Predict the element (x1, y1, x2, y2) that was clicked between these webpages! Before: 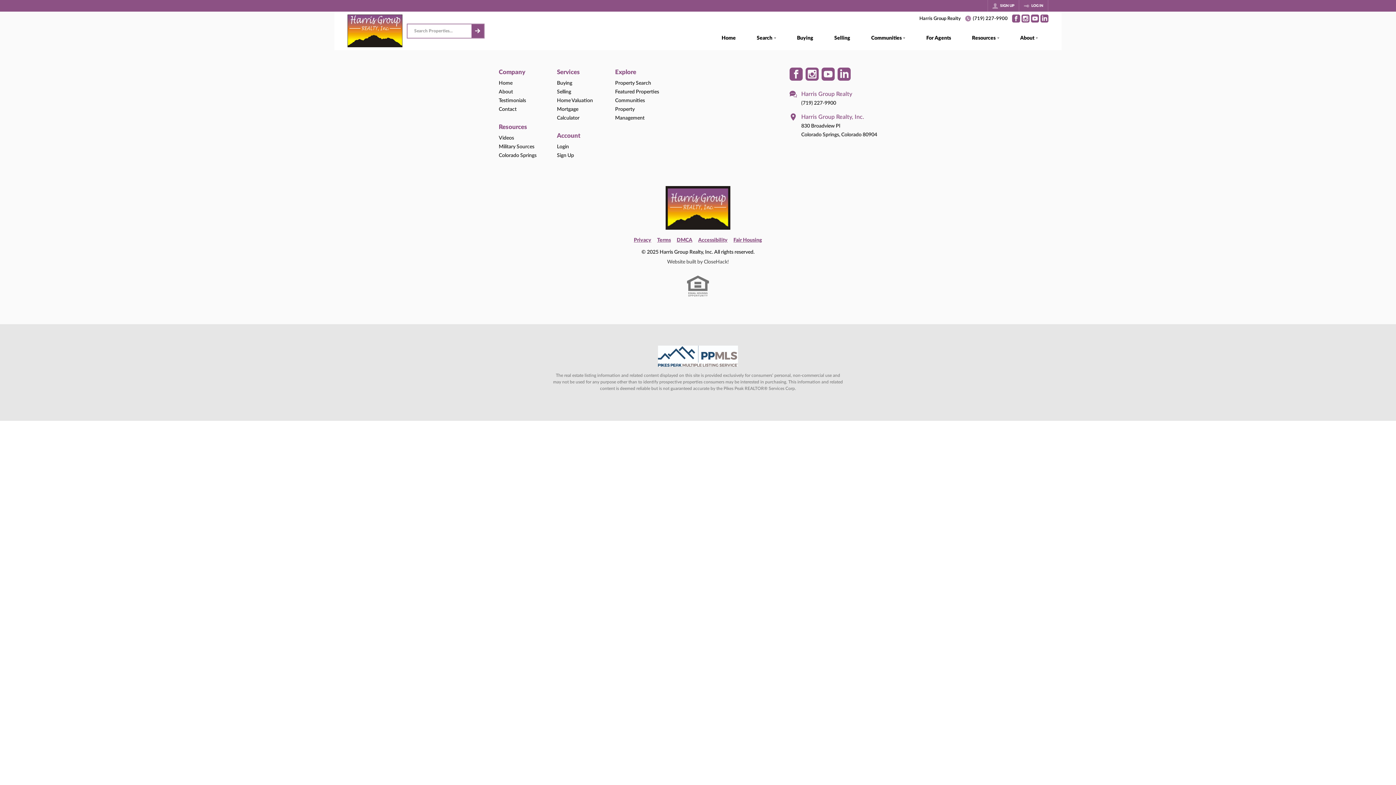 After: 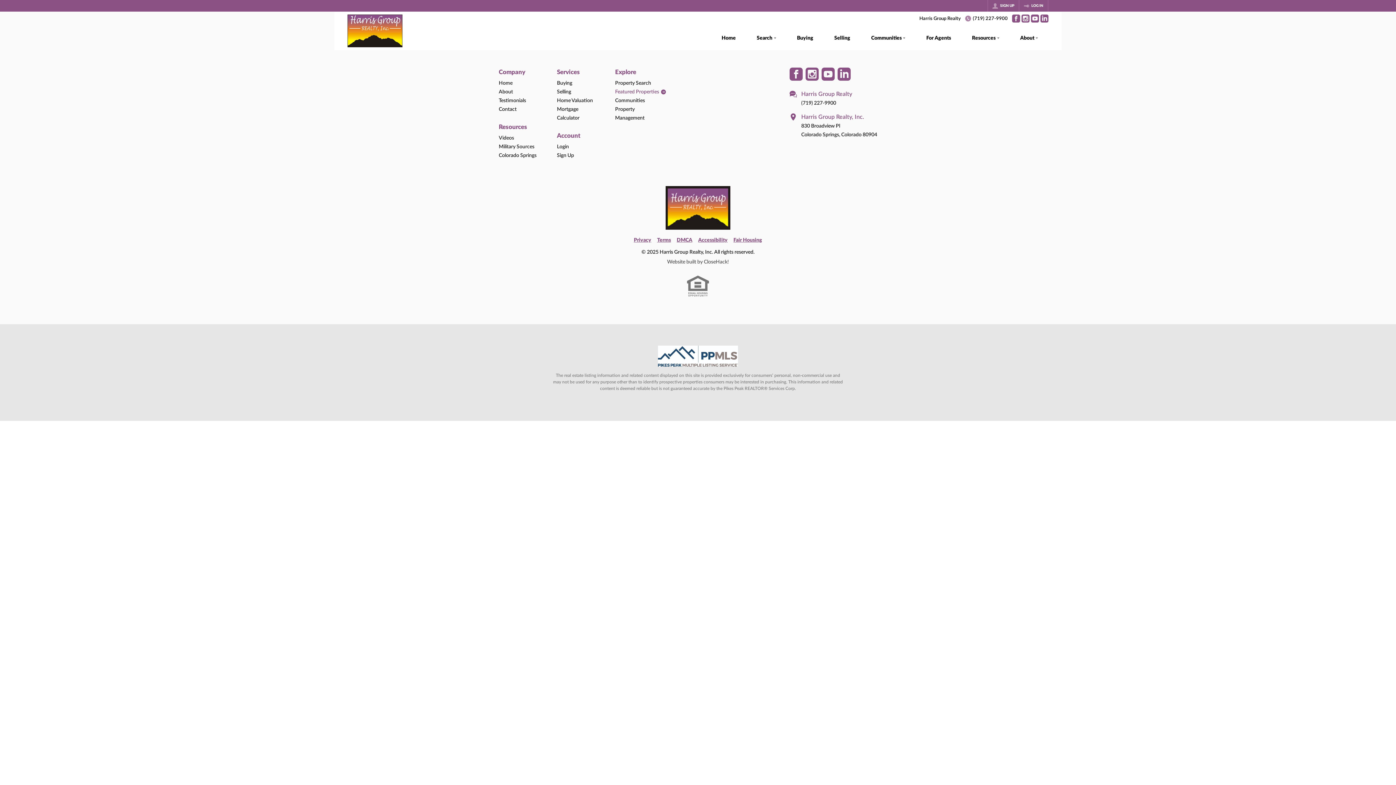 Action: label: Featured Properties bbox: (615, 723, 666, 731)